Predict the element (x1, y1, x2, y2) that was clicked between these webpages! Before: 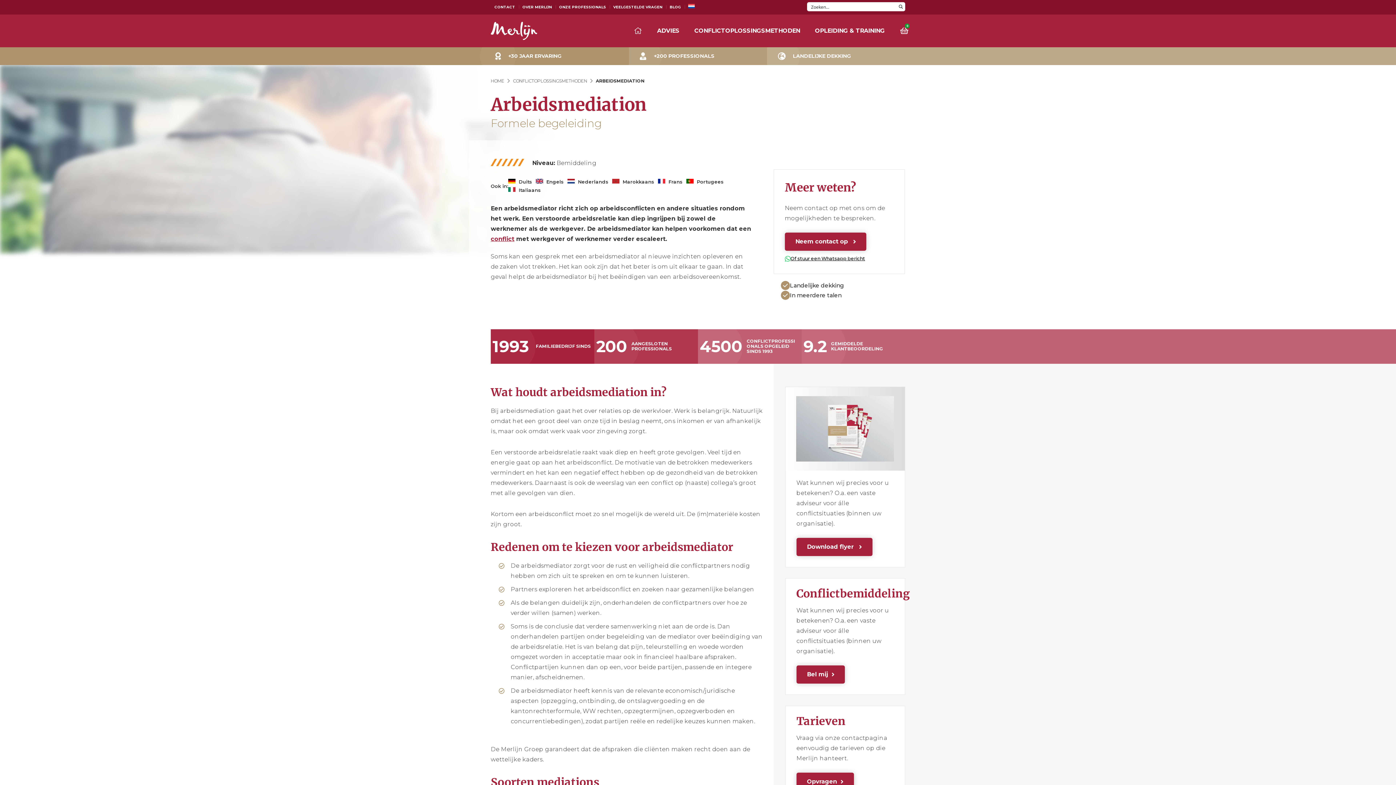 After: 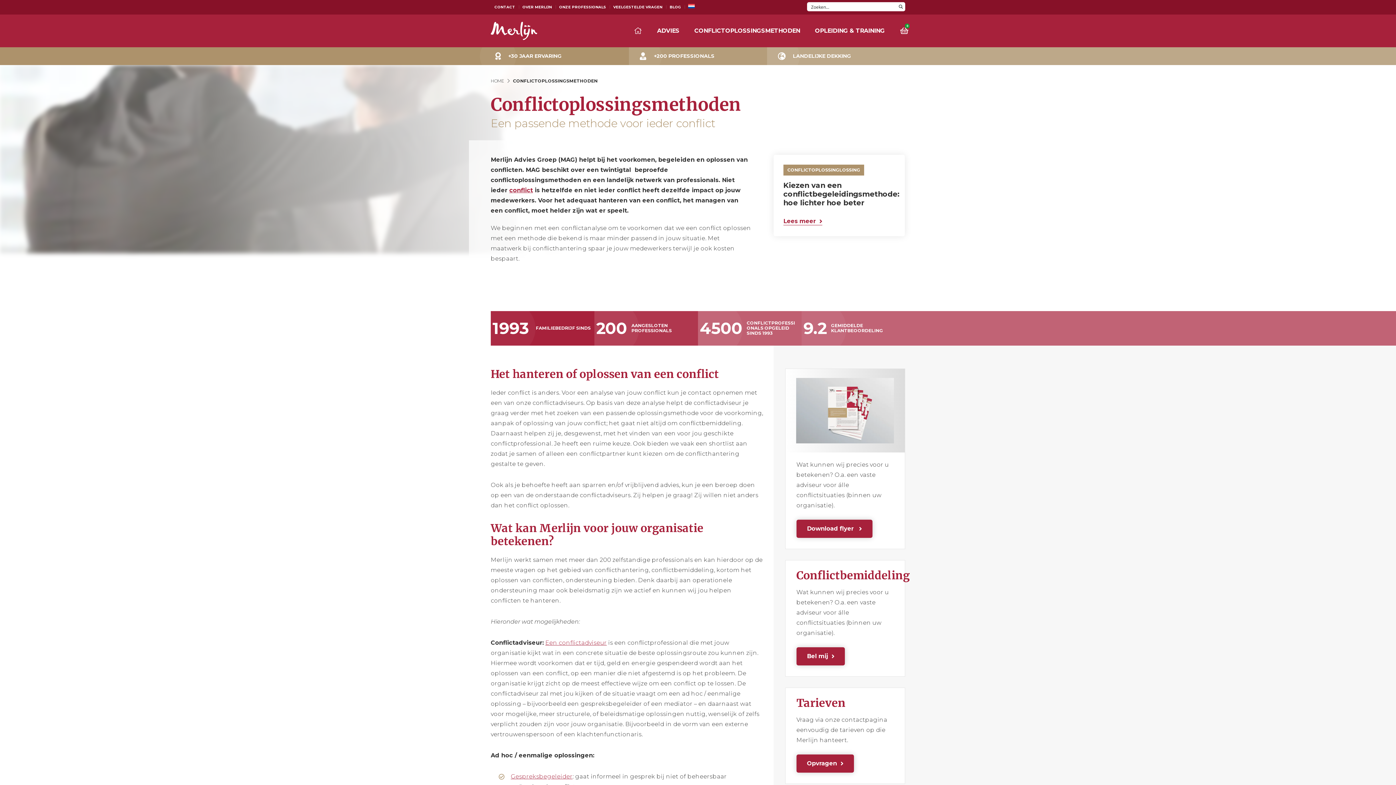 Action: bbox: (513, 78, 587, 83) label: CONFLICTOPLOSSINGSMETHODEN